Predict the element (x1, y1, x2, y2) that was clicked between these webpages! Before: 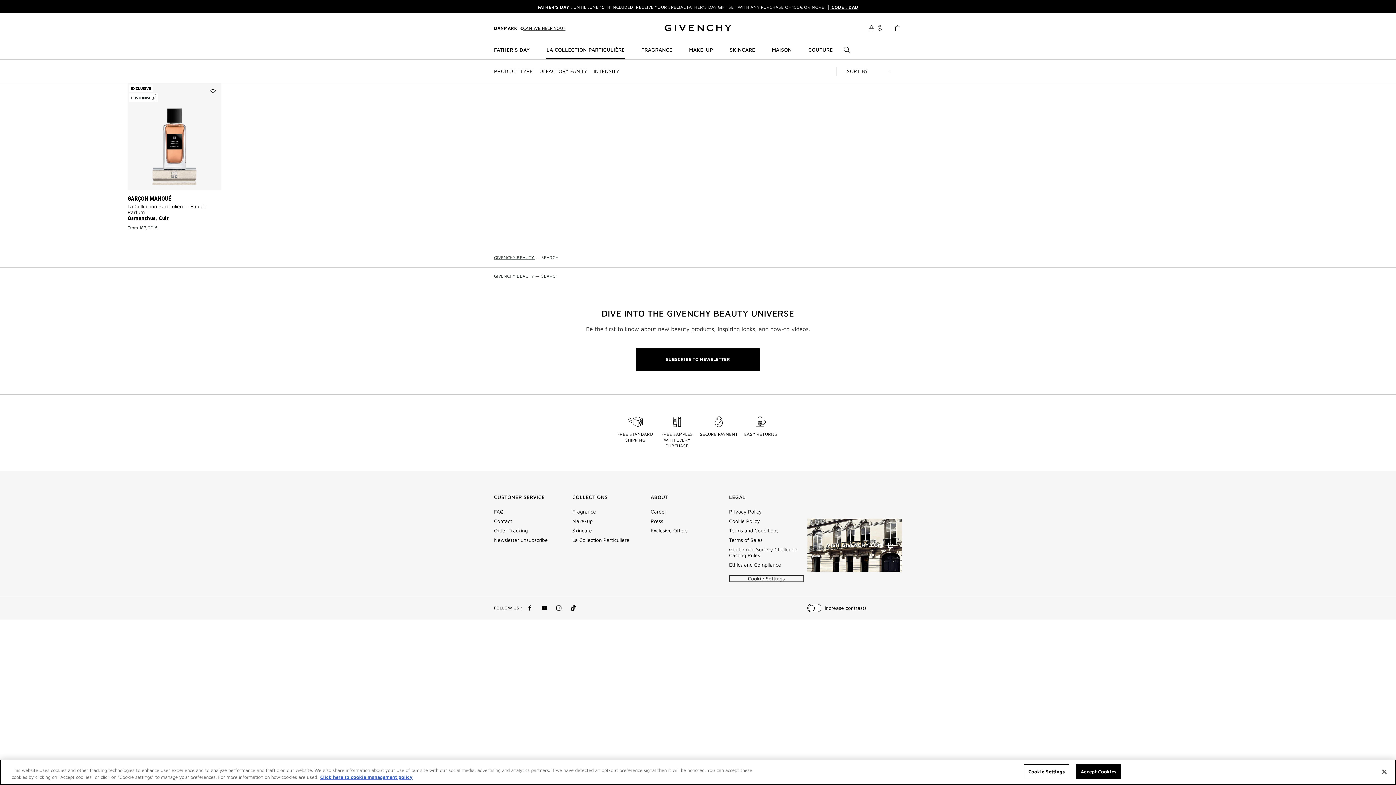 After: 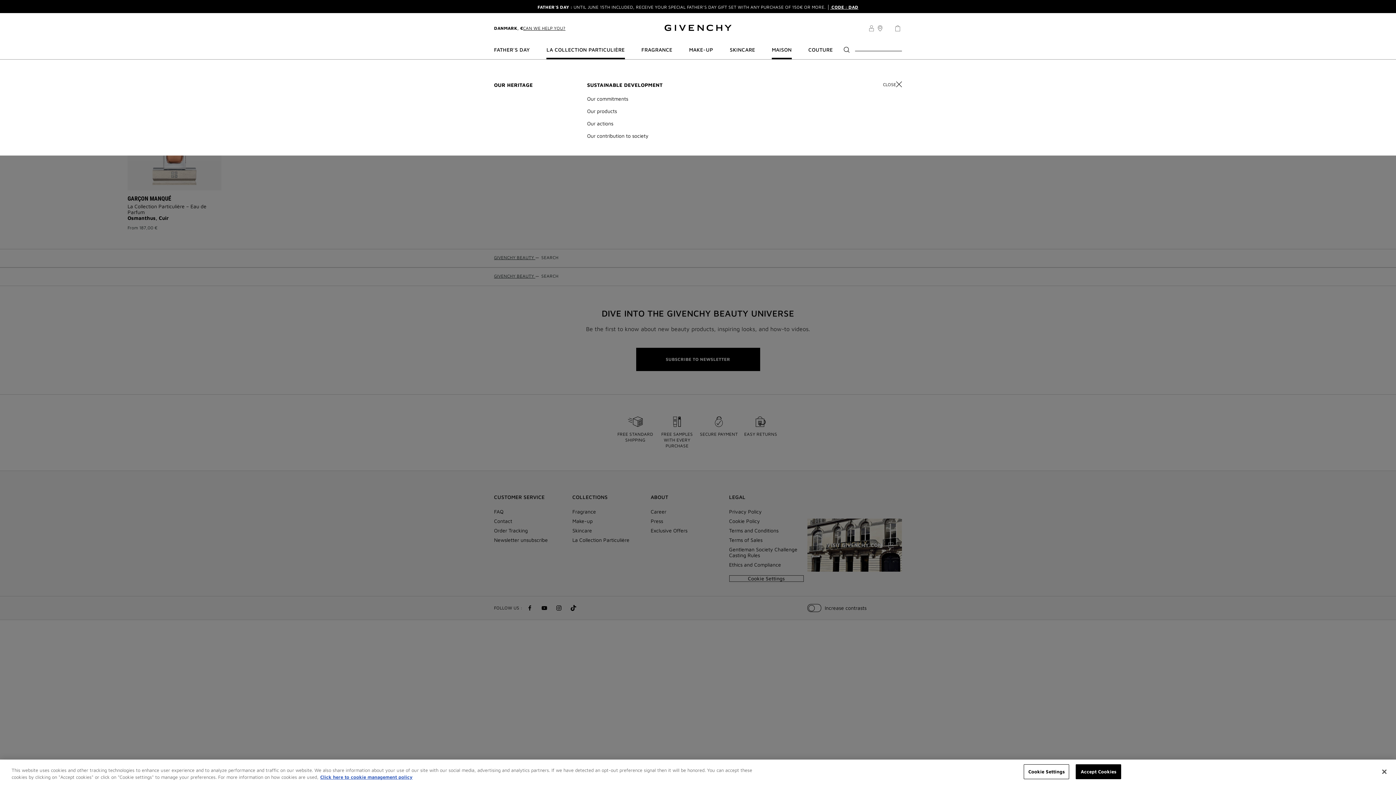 Action: label: MAISON bbox: (772, 46, 791, 59)